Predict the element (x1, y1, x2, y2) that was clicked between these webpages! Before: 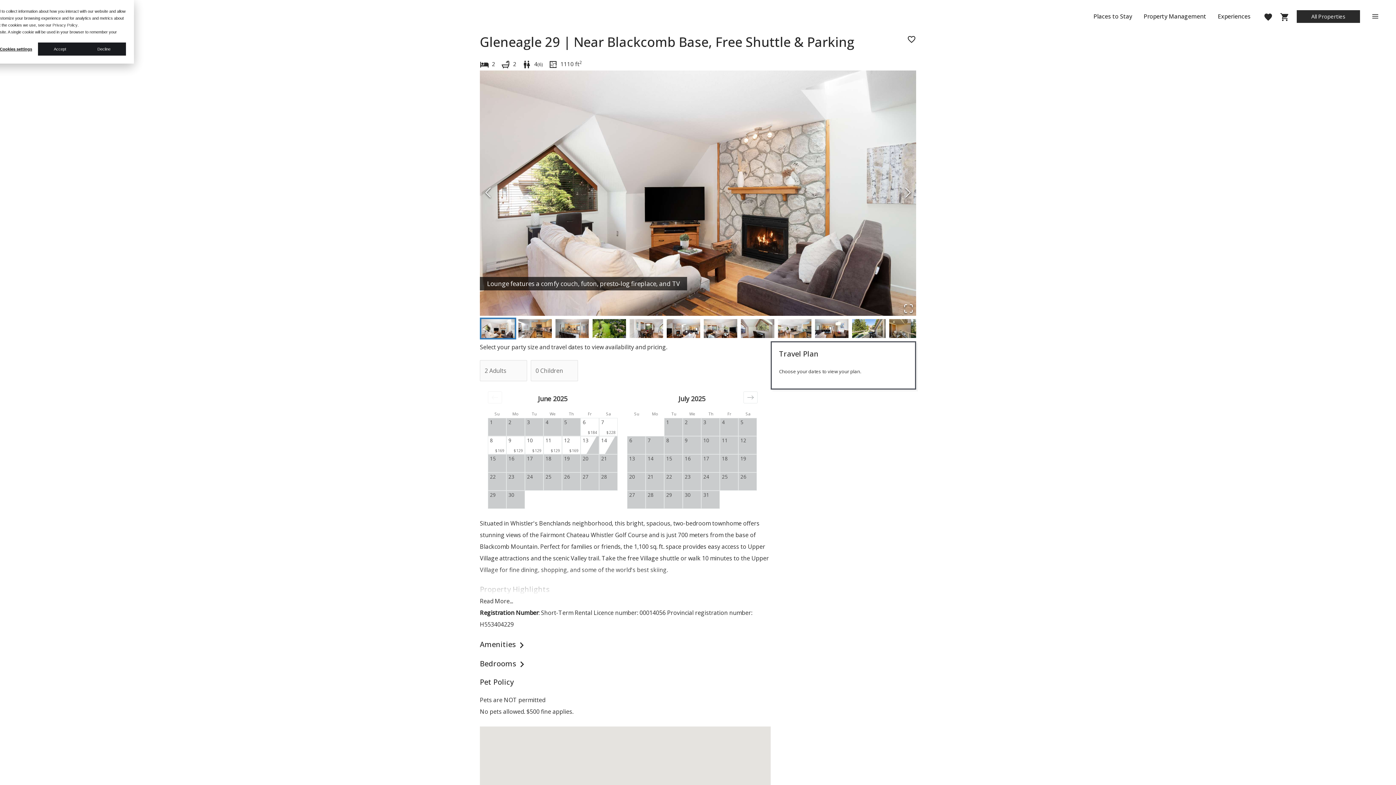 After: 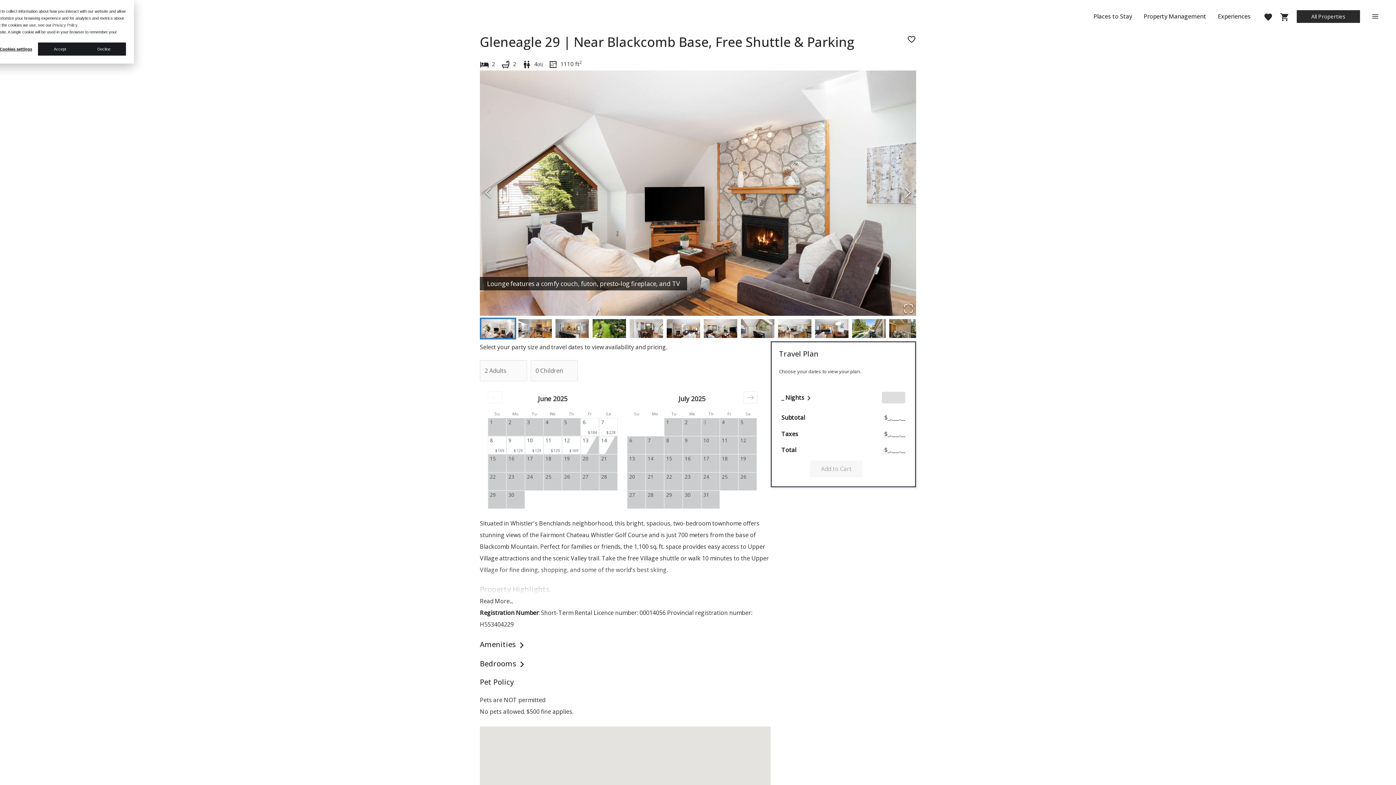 Action: label: Choose Thursday, July 3, 2025 as your check-in date. It’s available. bbox: (701, 418, 720, 436)